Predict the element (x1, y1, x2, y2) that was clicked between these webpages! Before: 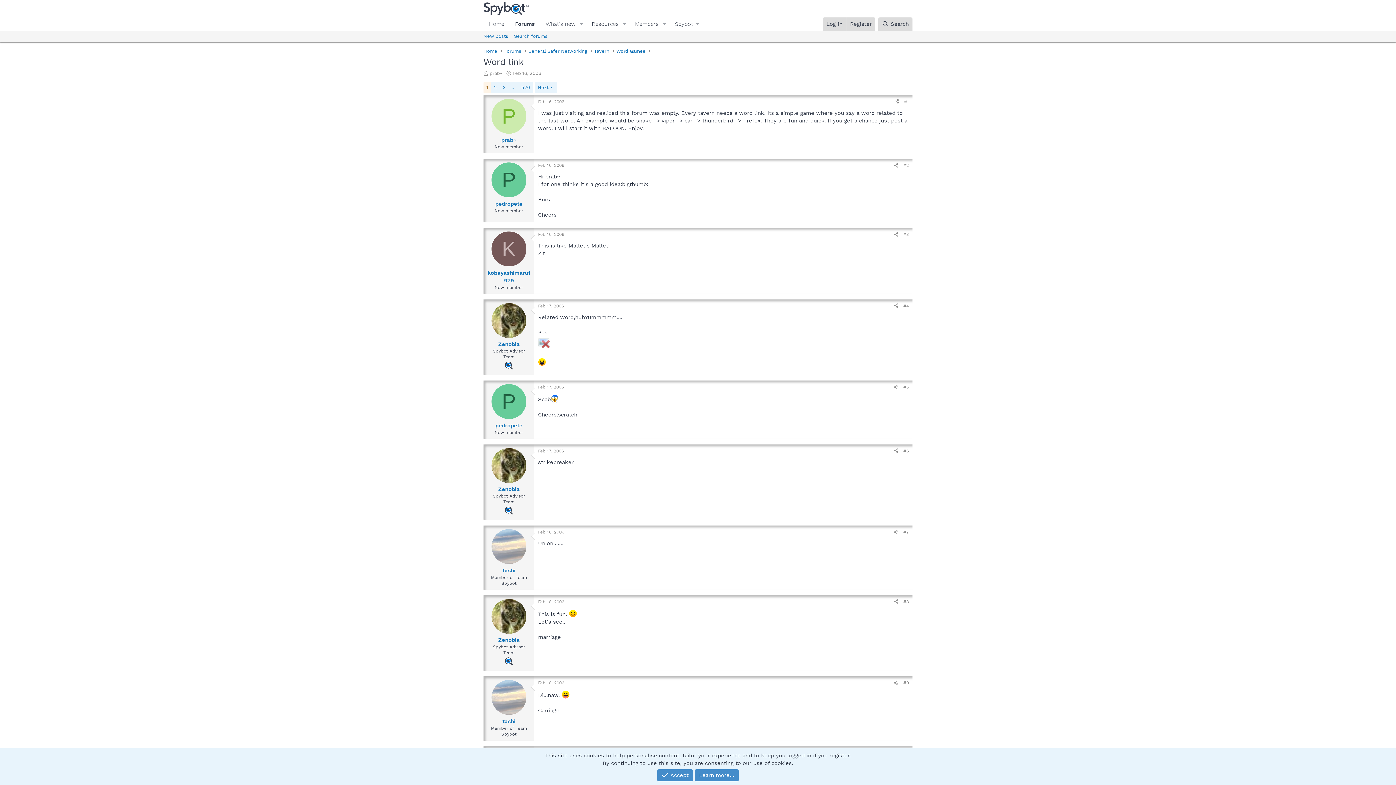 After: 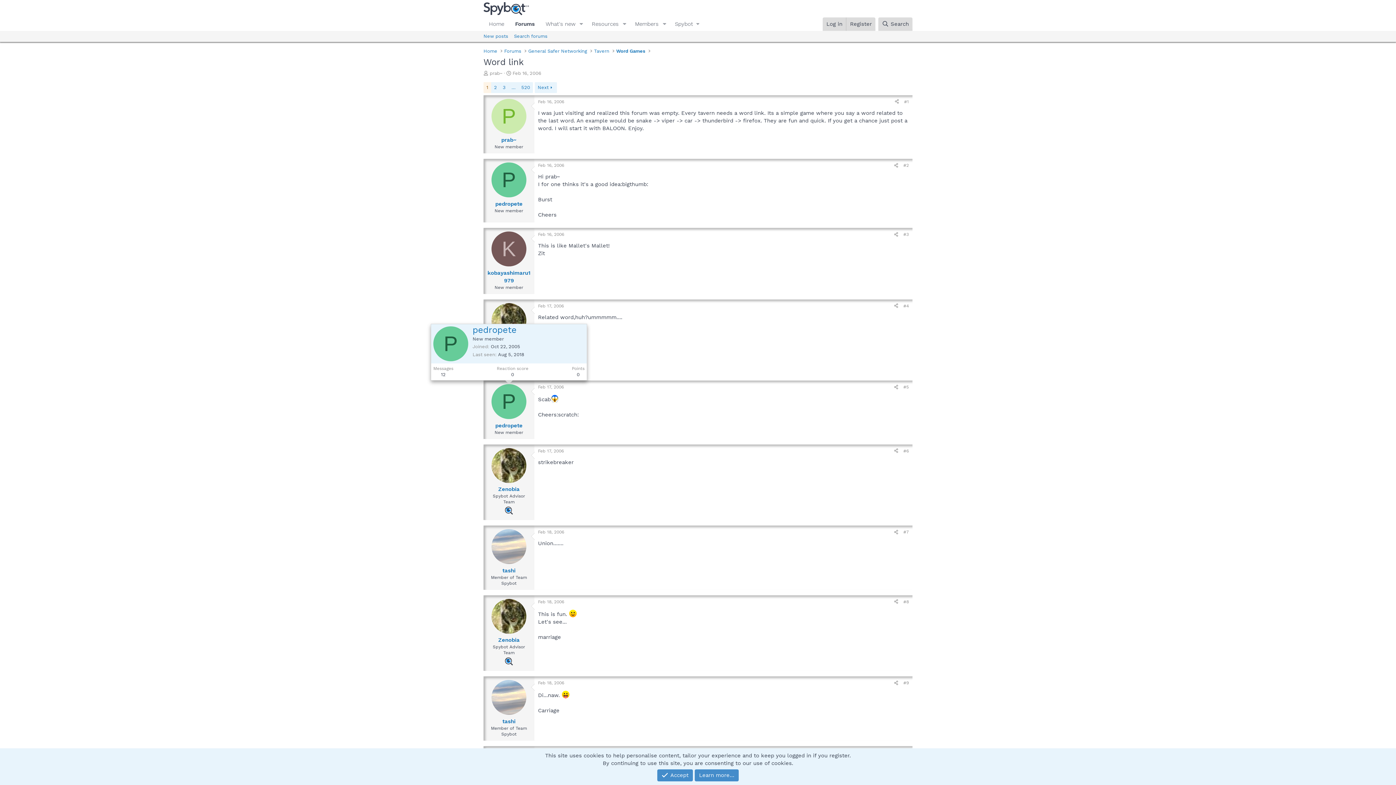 Action: label: P bbox: (491, 384, 526, 419)